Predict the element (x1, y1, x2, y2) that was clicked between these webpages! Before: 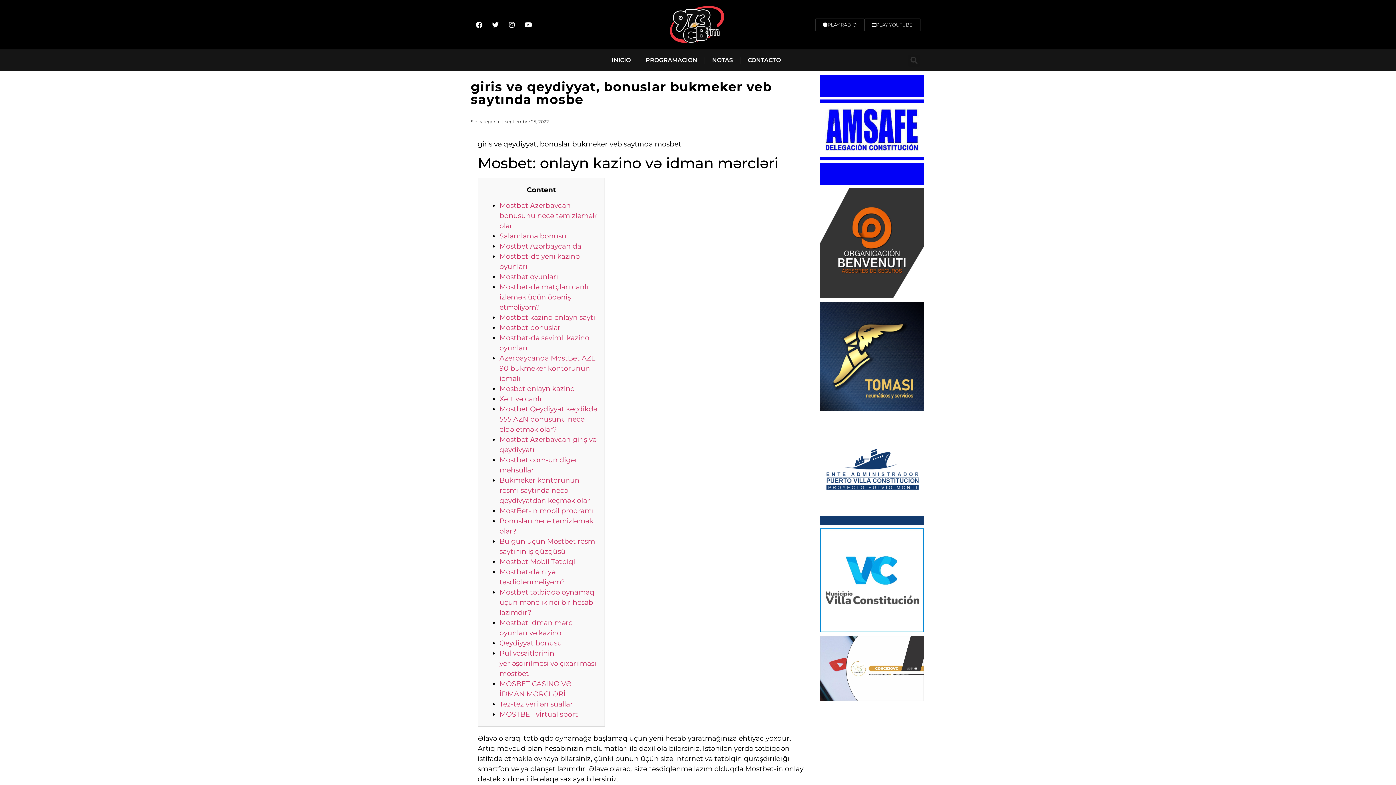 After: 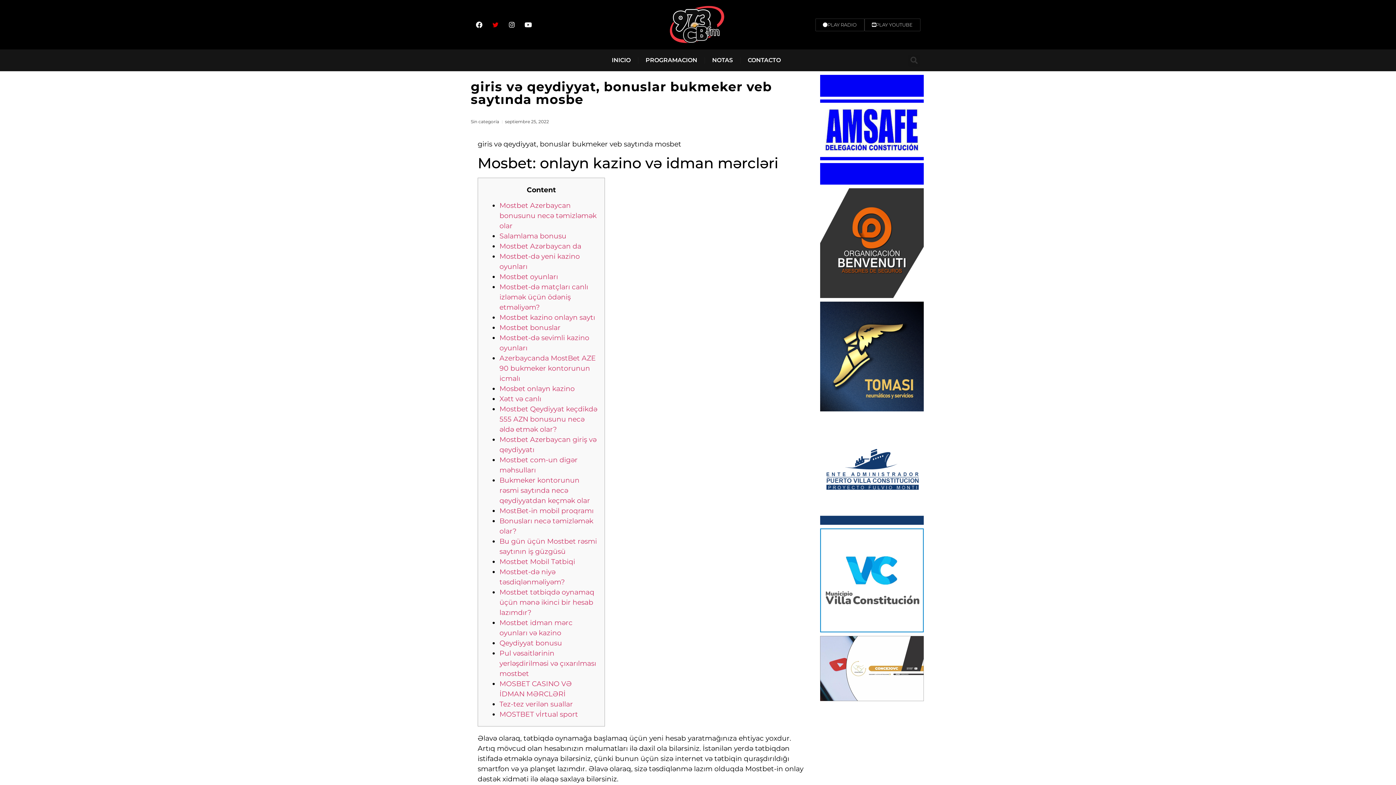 Action: label: Twitter bbox: (489, 18, 502, 31)